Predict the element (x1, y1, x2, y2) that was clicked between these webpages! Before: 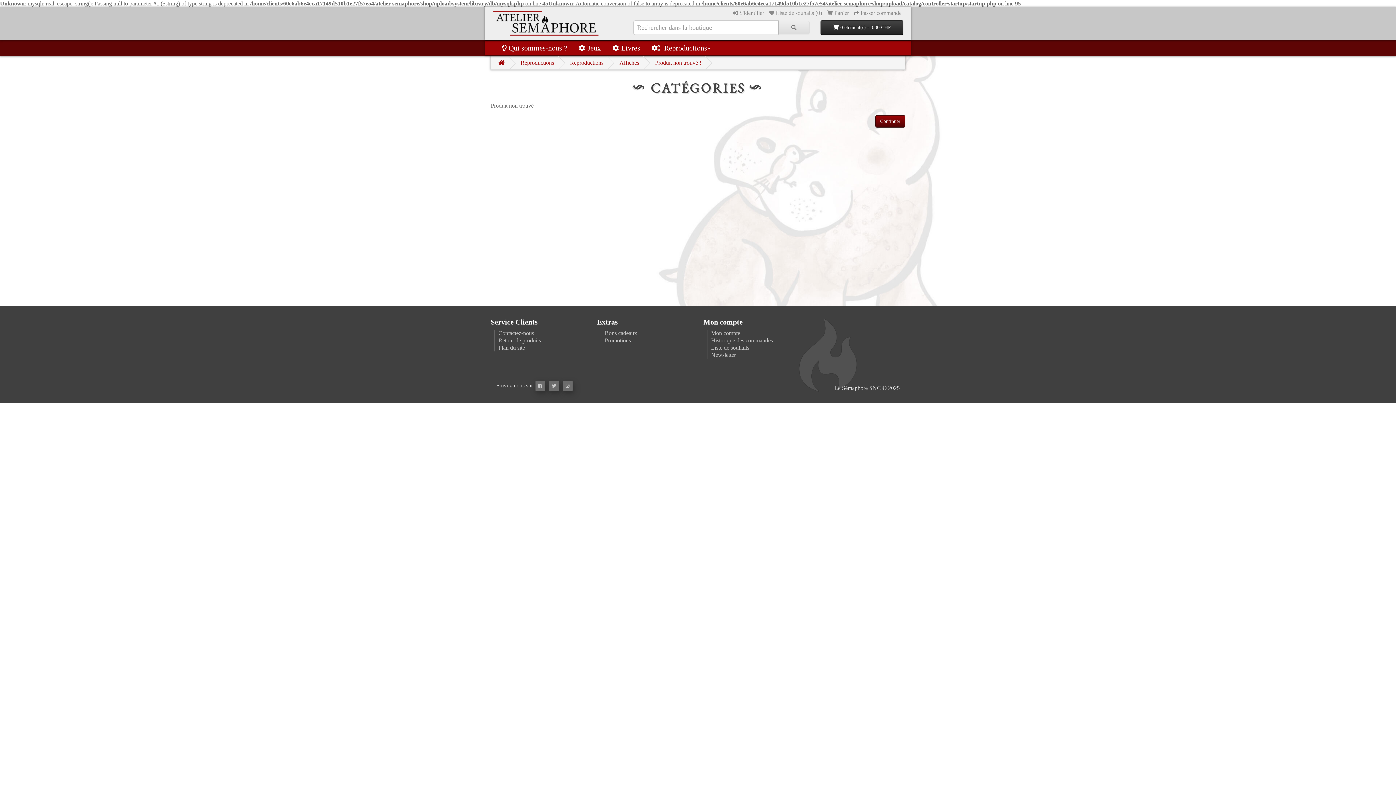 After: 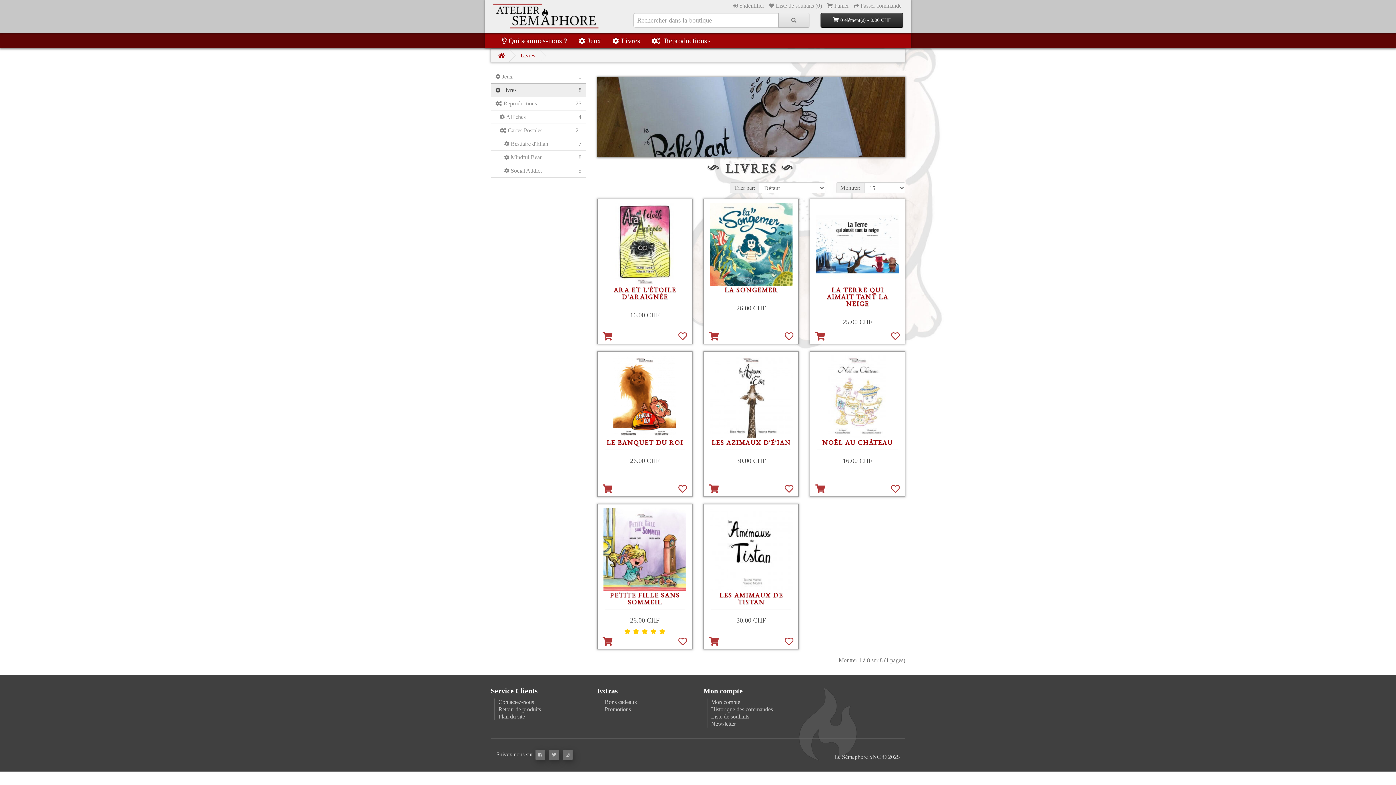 Action: label: Livres bbox: (607, 40, 645, 55)